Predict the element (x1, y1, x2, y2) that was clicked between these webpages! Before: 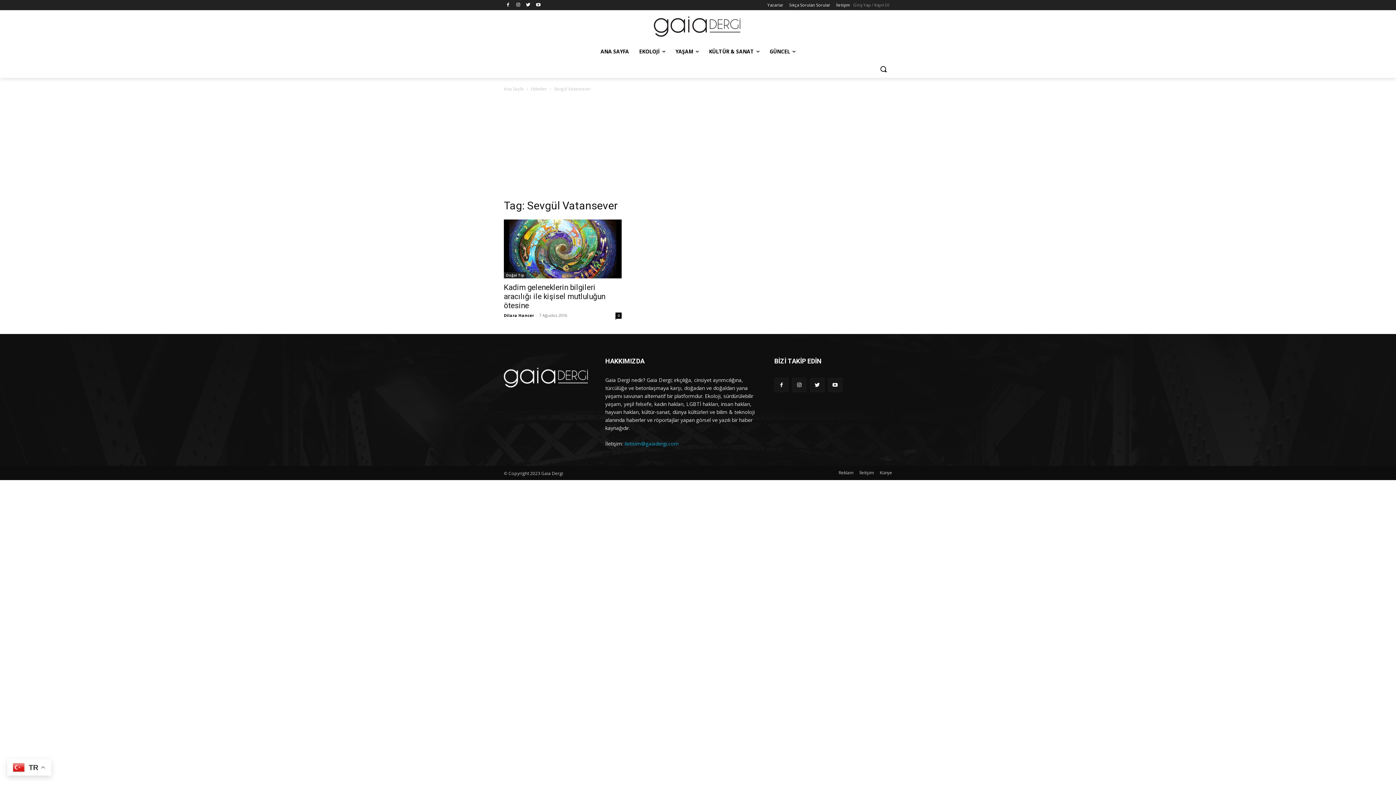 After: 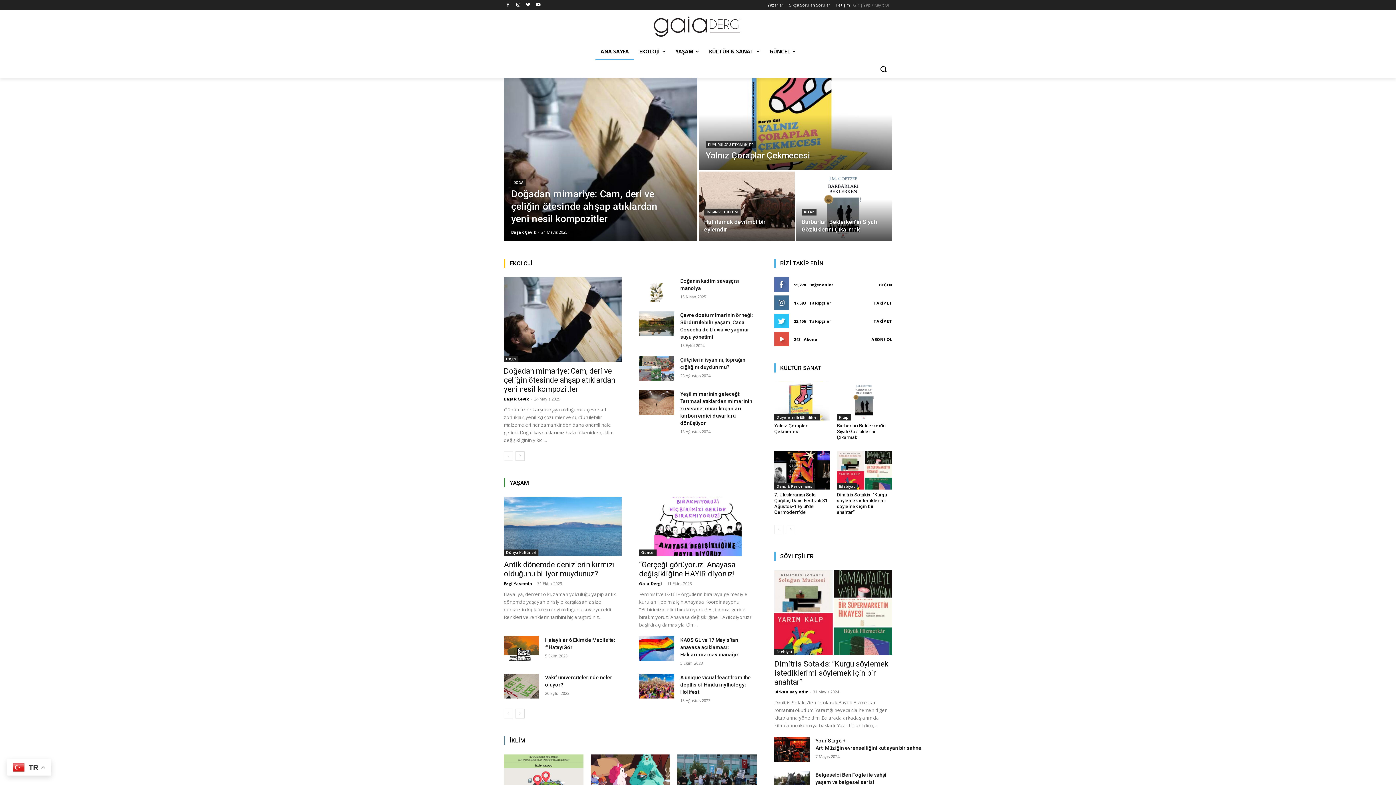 Action: bbox: (504, 85, 524, 92) label: Ana Sayfa